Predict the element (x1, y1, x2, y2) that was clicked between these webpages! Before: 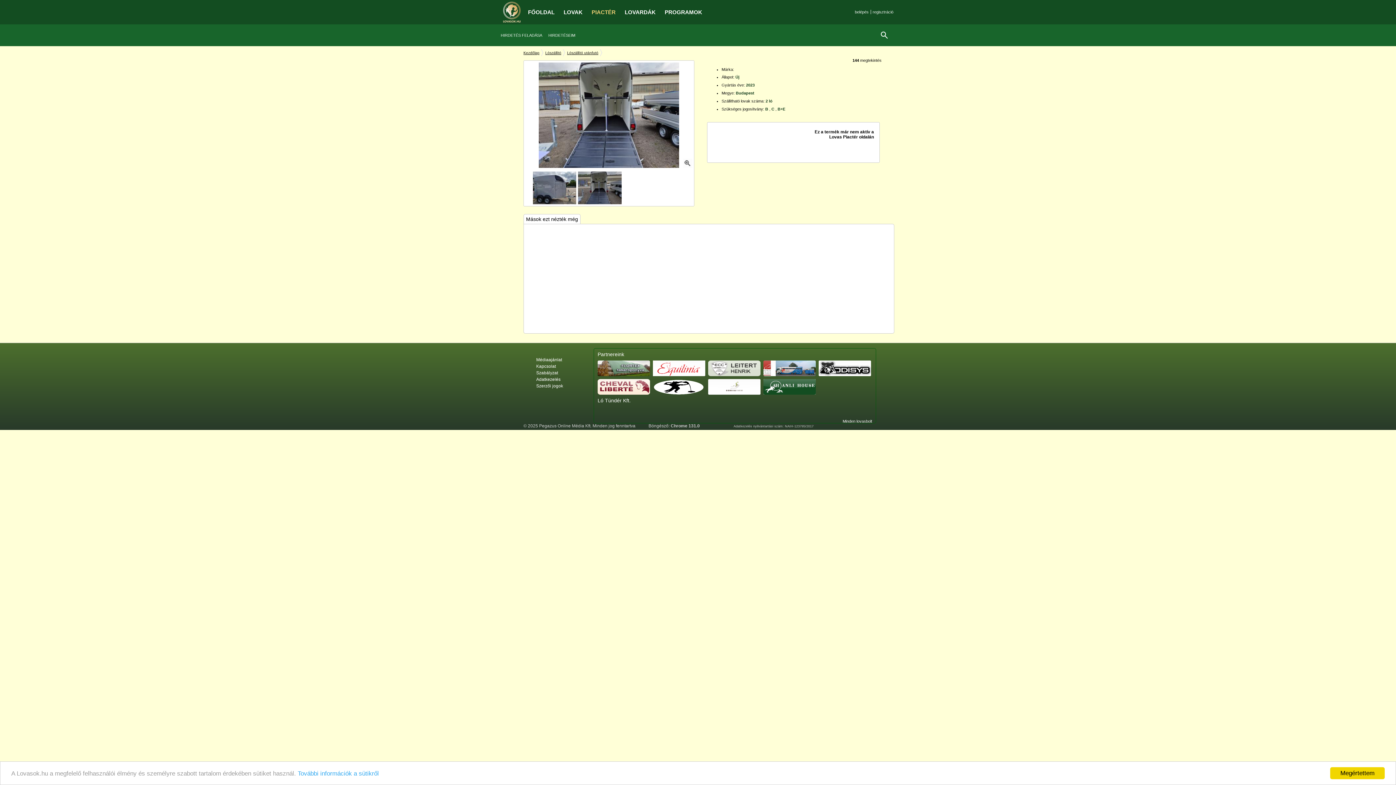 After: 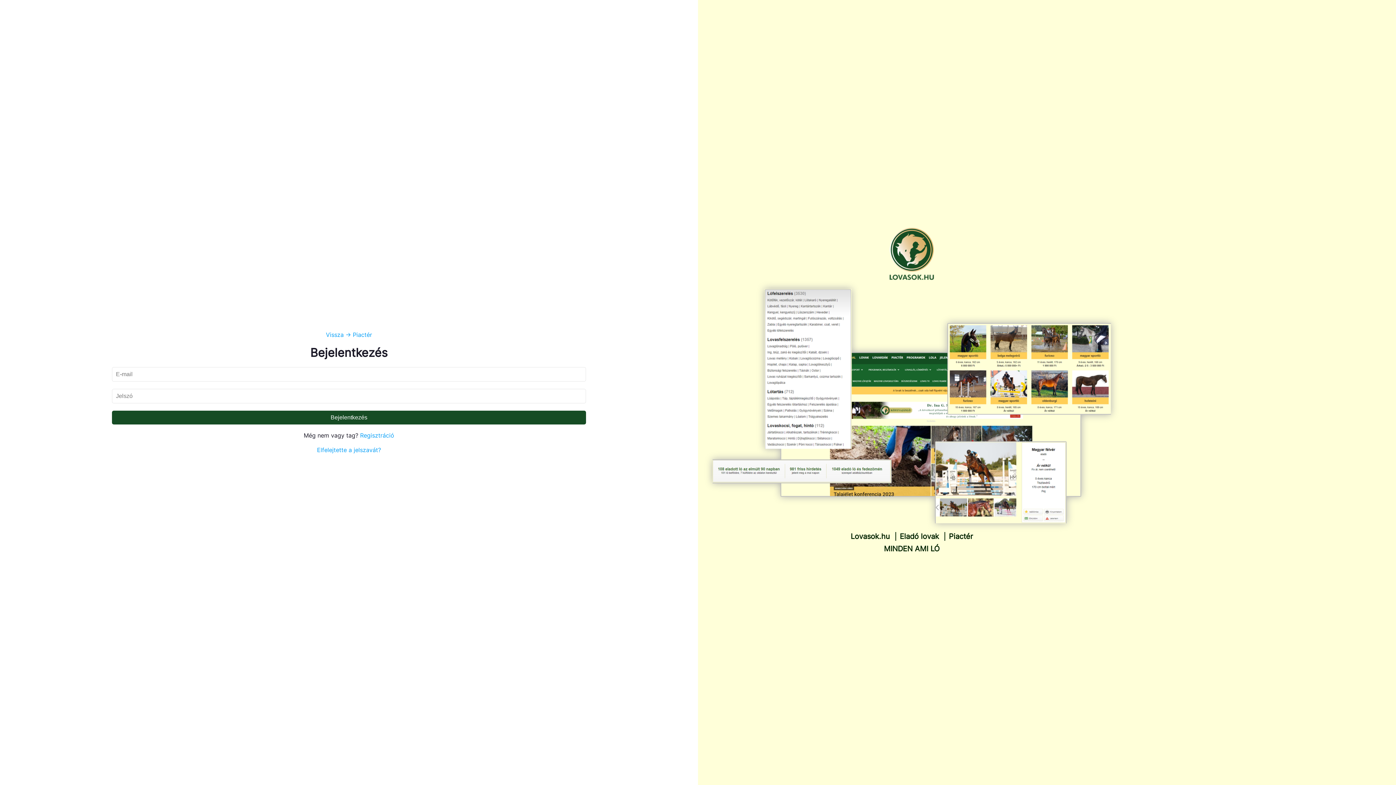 Action: label: HIRDETÉSEIM bbox: (548, 33, 581, 37)